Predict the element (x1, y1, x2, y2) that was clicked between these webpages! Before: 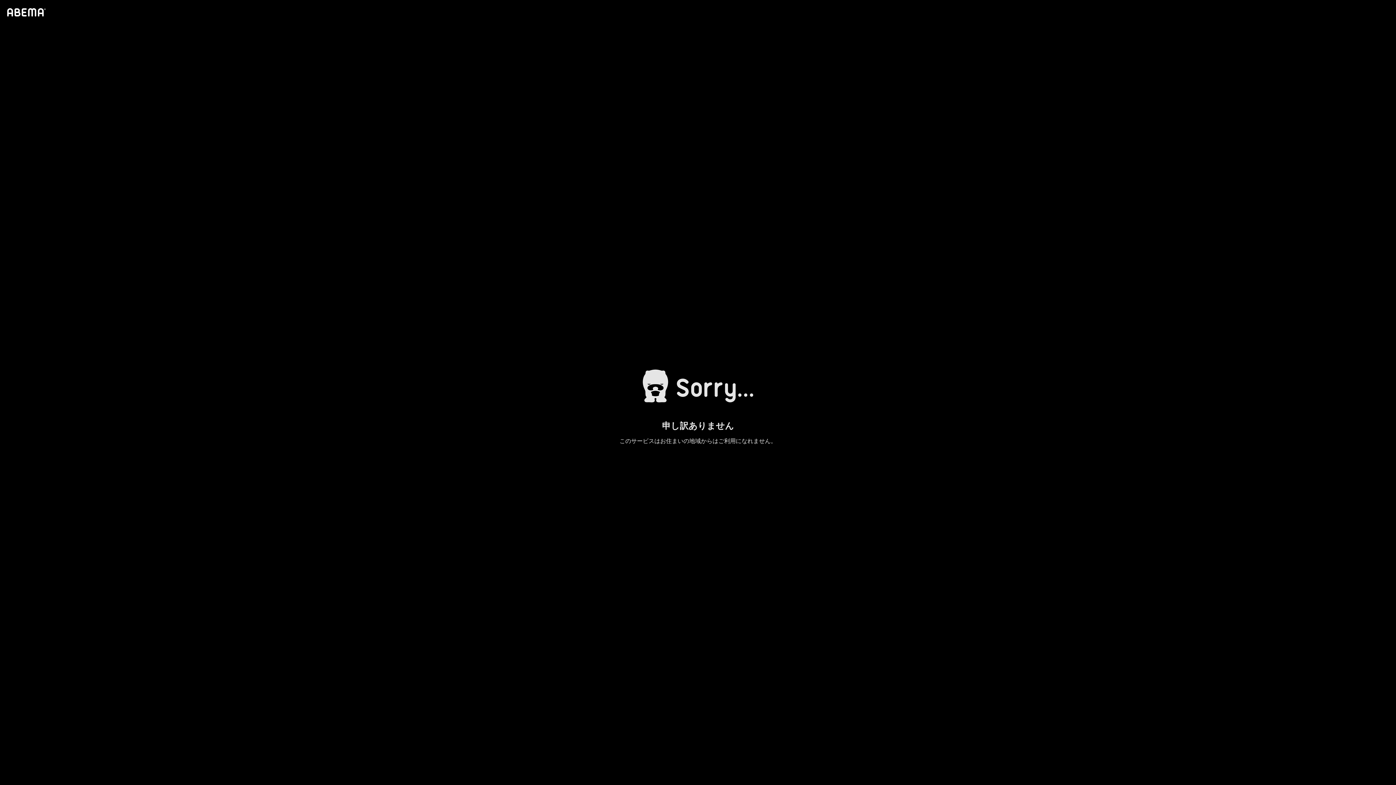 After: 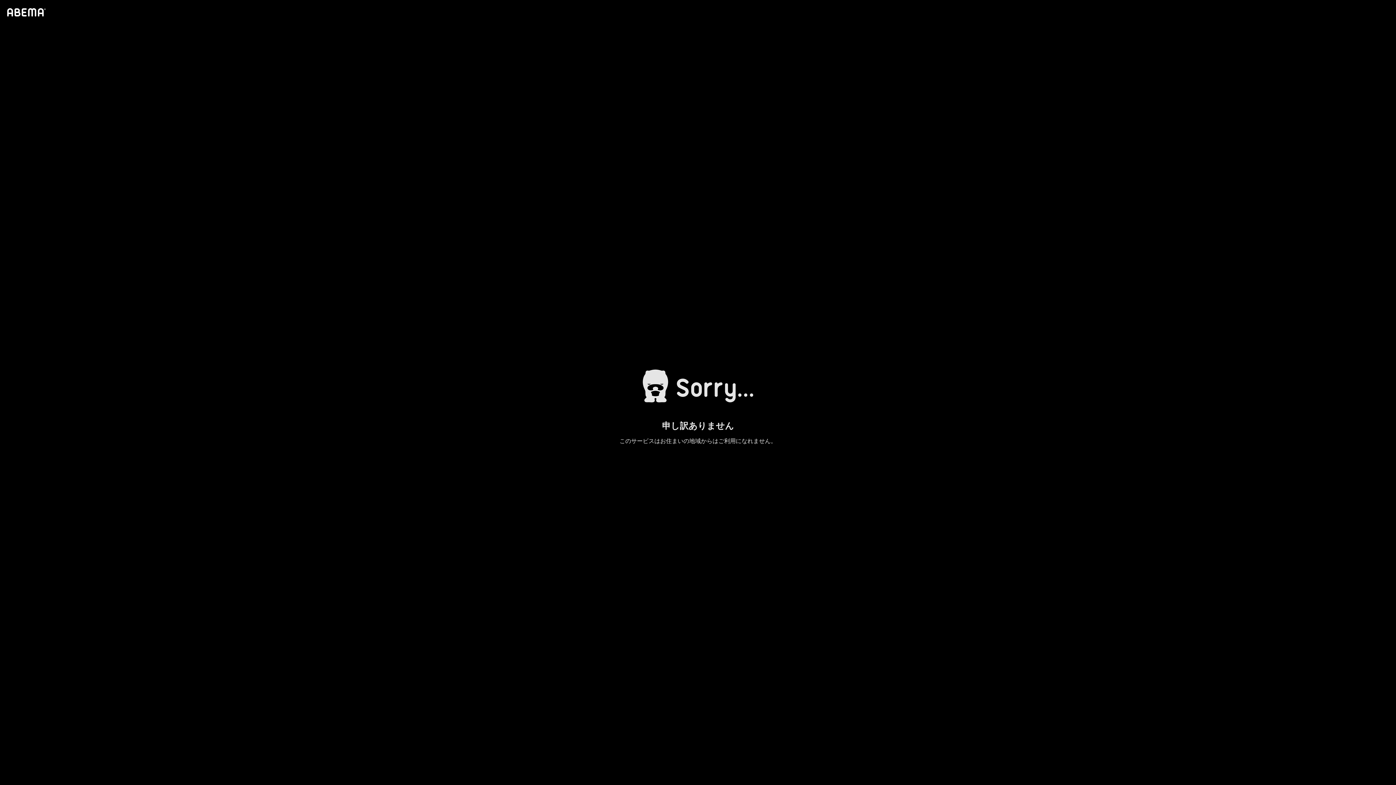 Action: bbox: (4, 1, 46, 23)